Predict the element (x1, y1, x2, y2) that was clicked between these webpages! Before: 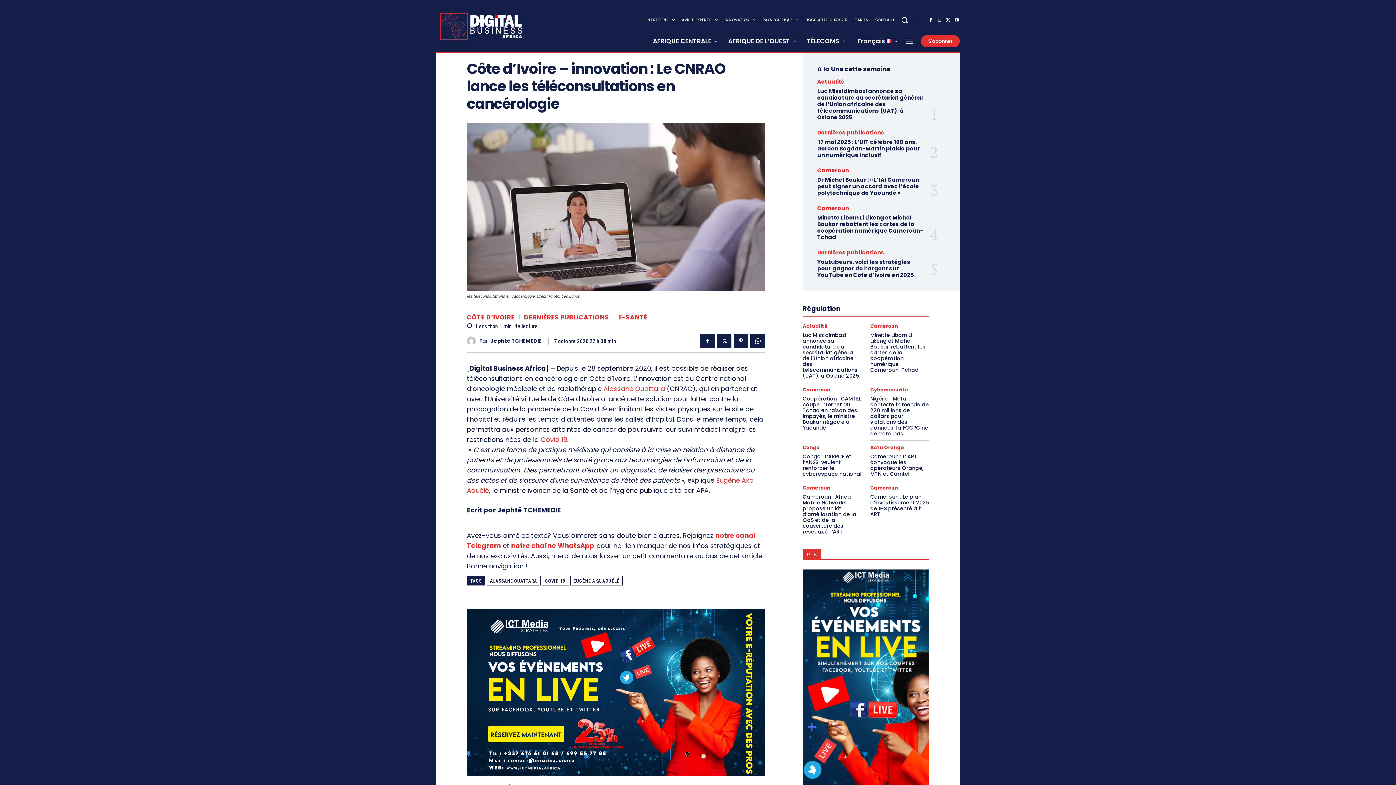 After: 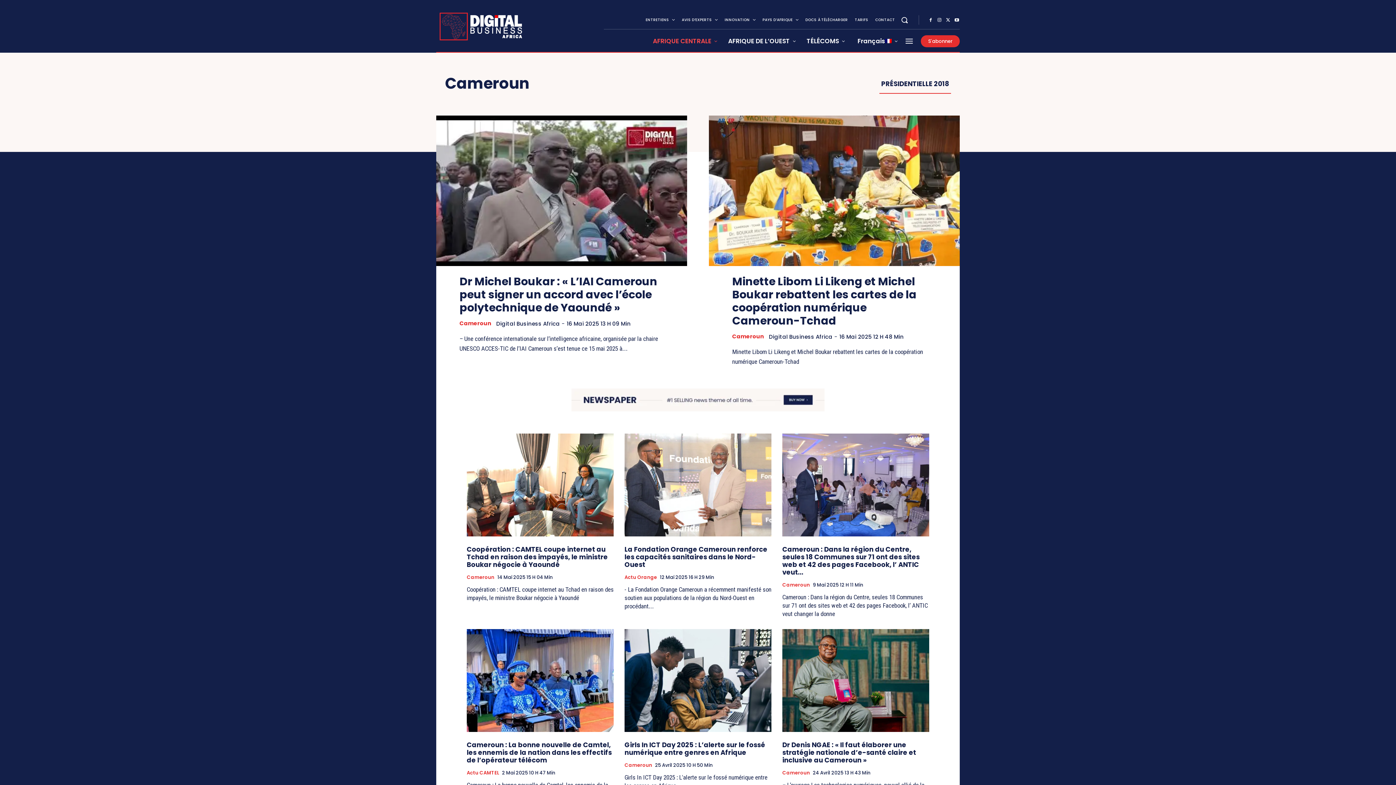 Action: bbox: (817, 167, 849, 173) label: Cameroun